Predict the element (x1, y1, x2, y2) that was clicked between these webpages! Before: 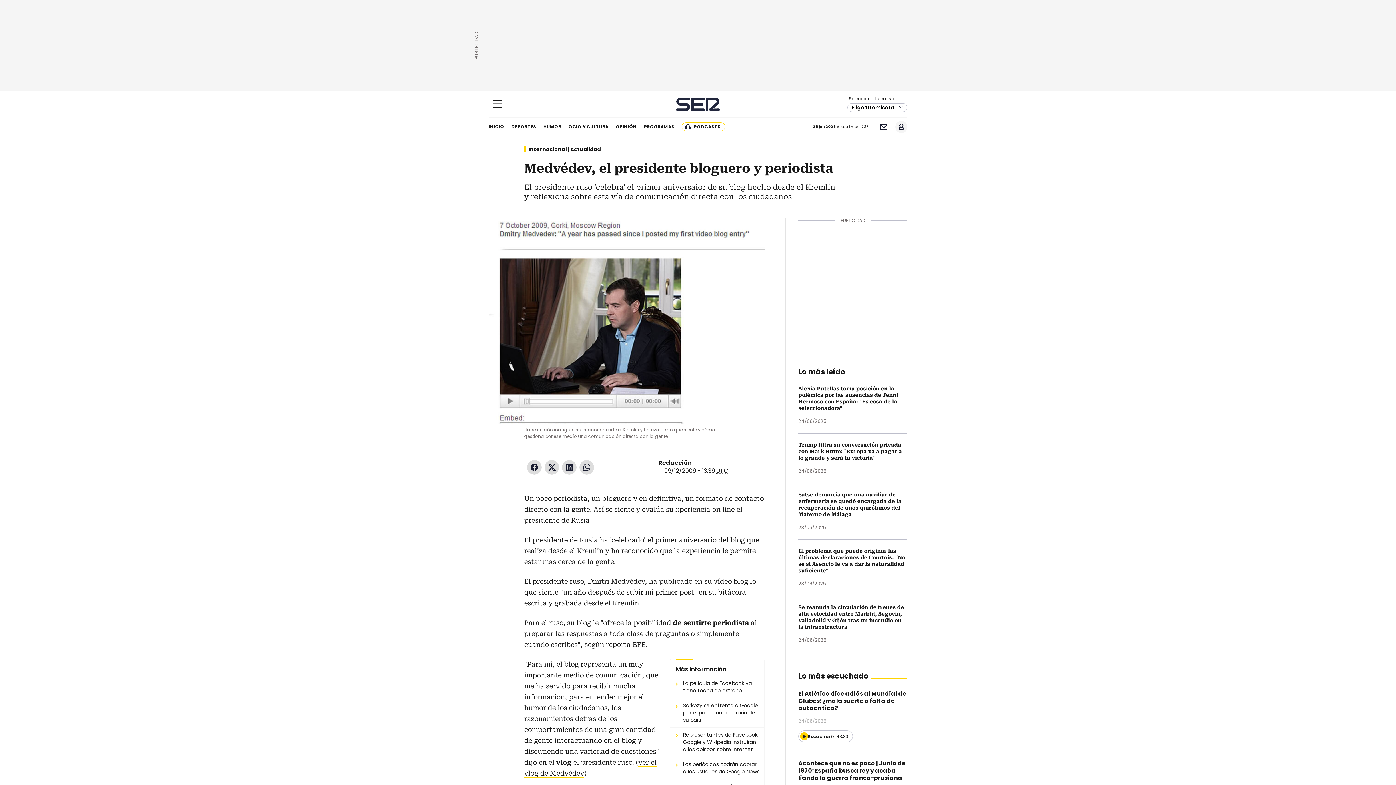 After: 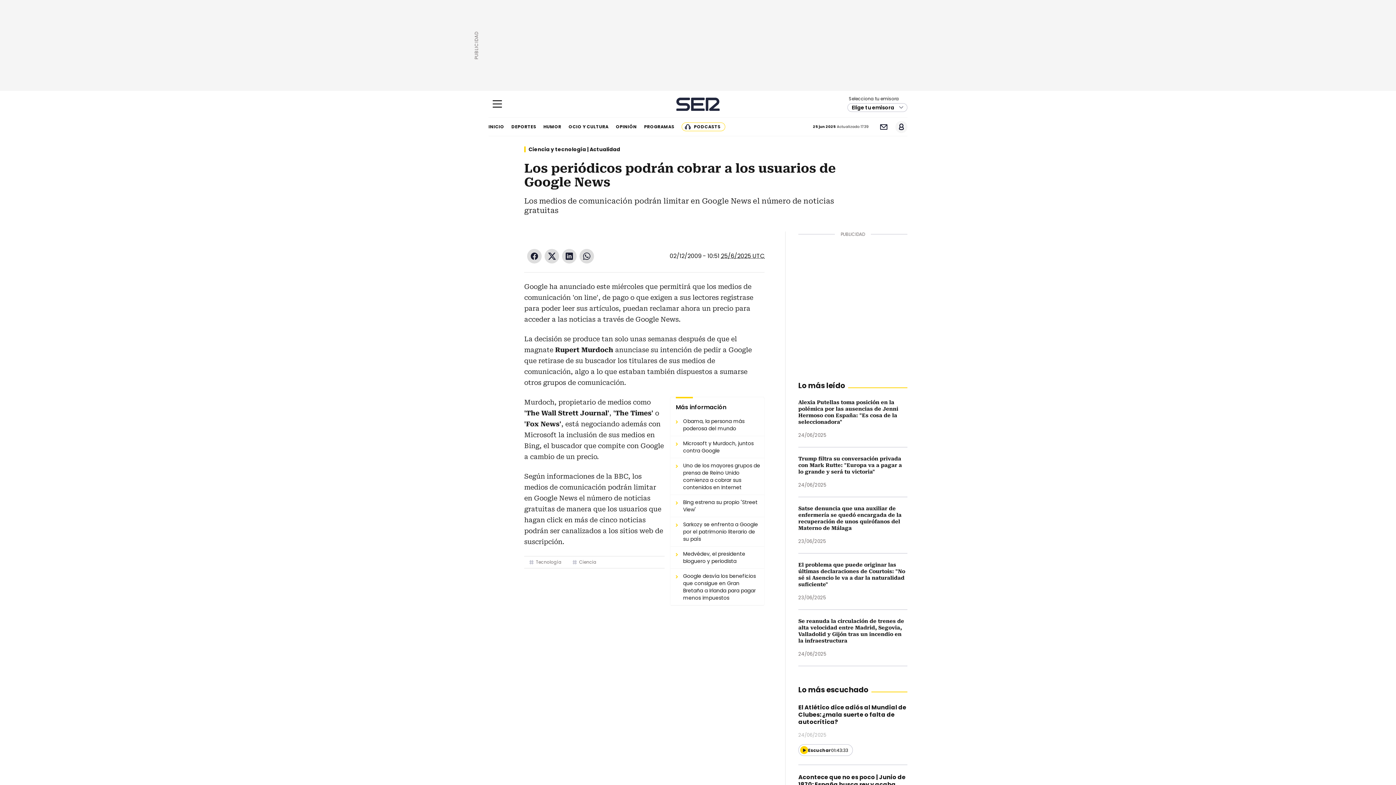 Action: bbox: (670, 757, 764, 779) label: Los periódicos podrán cobrar a los usuarios de Google News